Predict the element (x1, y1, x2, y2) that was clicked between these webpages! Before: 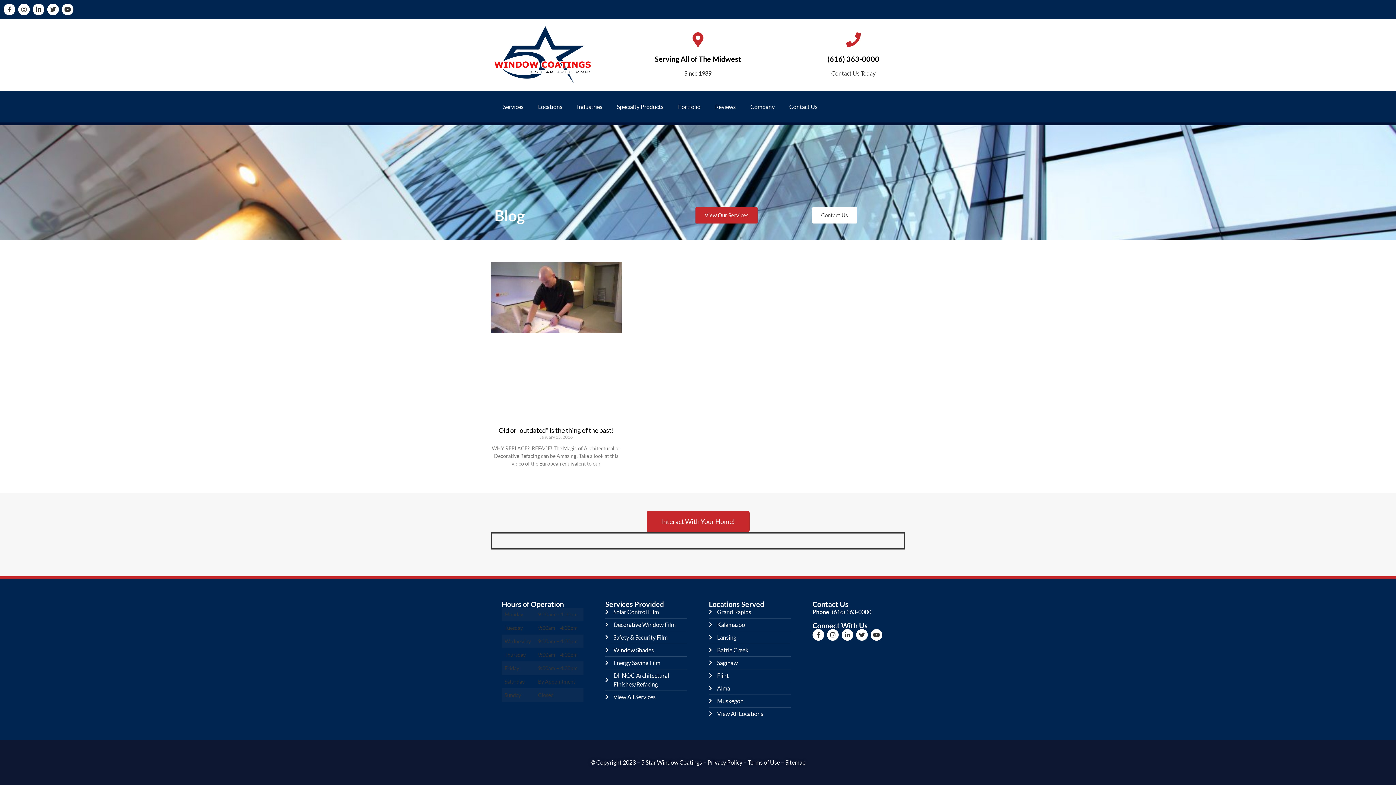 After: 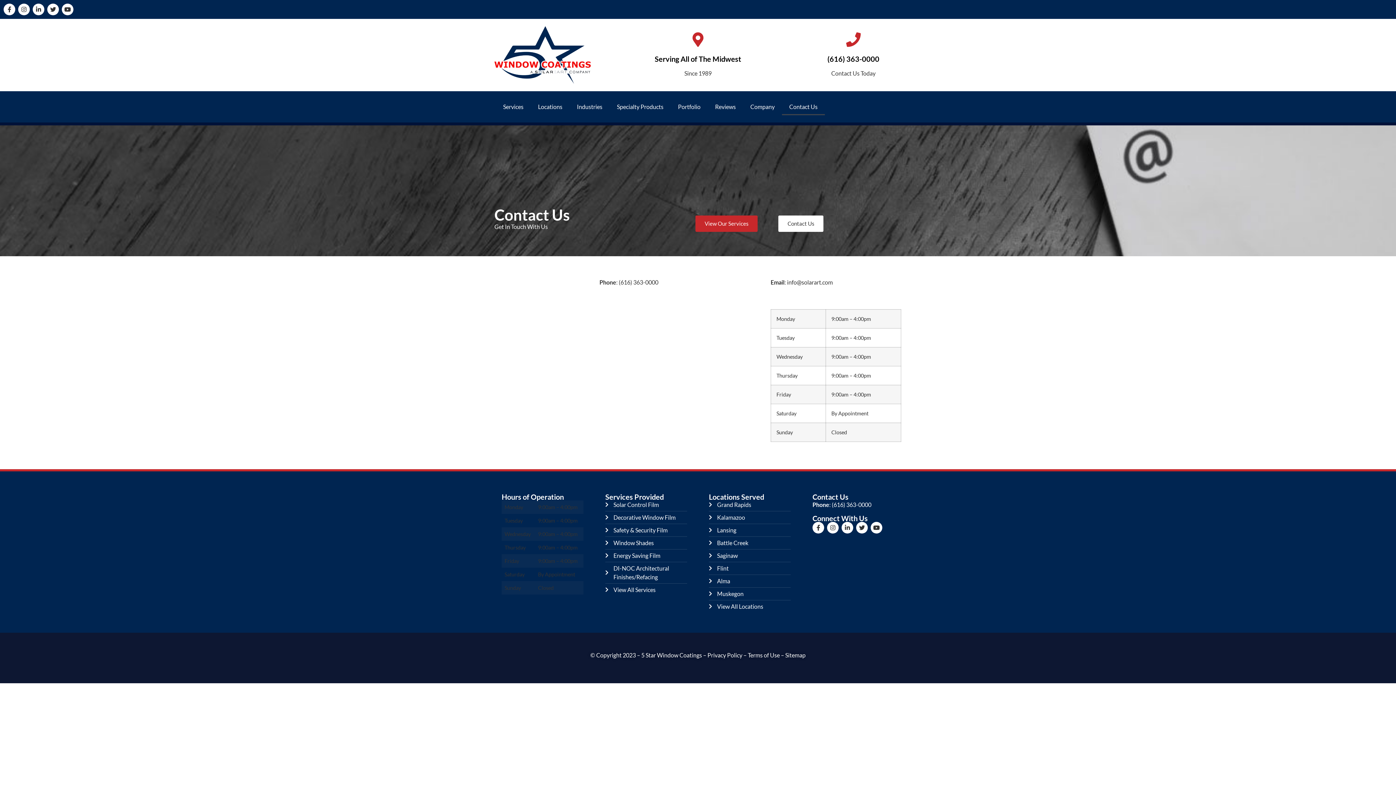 Action: bbox: (812, 207, 857, 223) label: Contact Us